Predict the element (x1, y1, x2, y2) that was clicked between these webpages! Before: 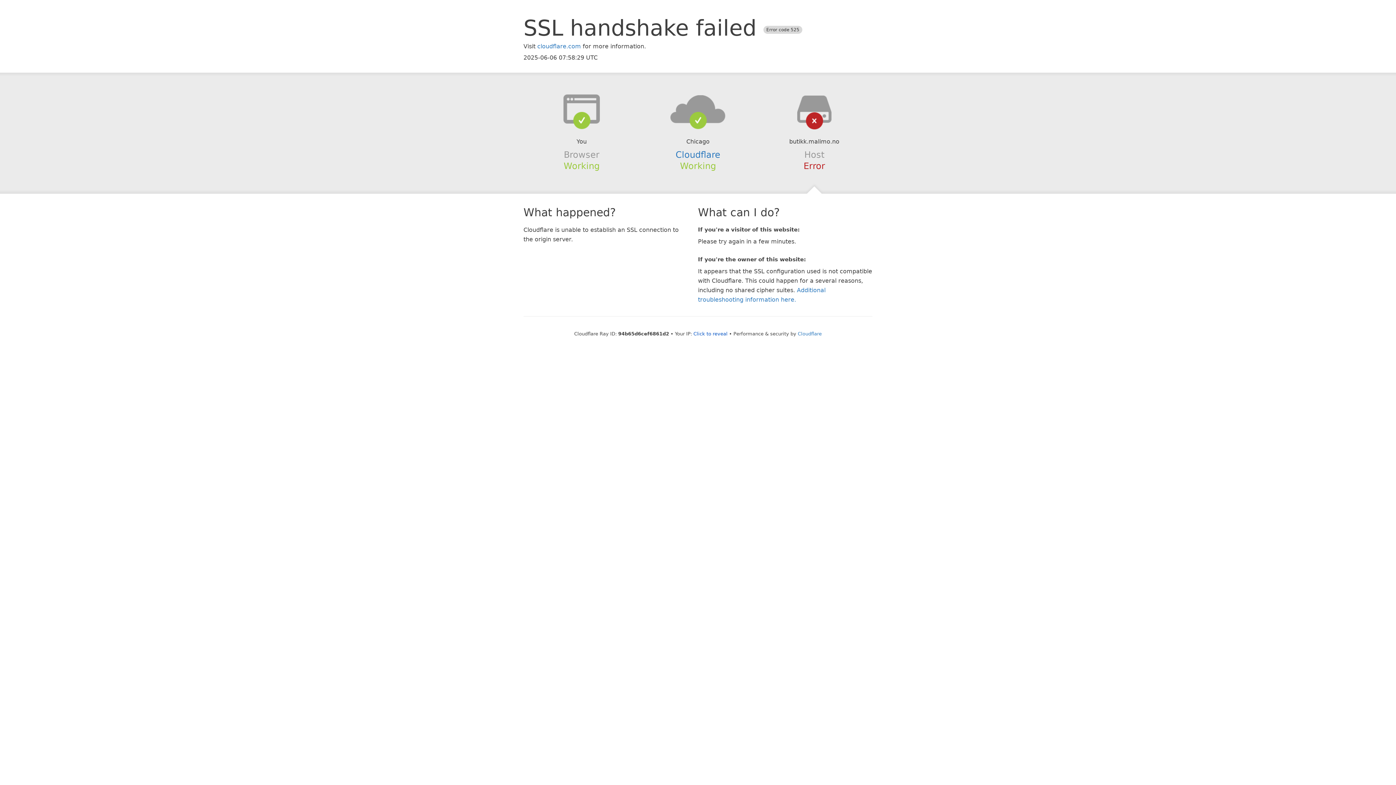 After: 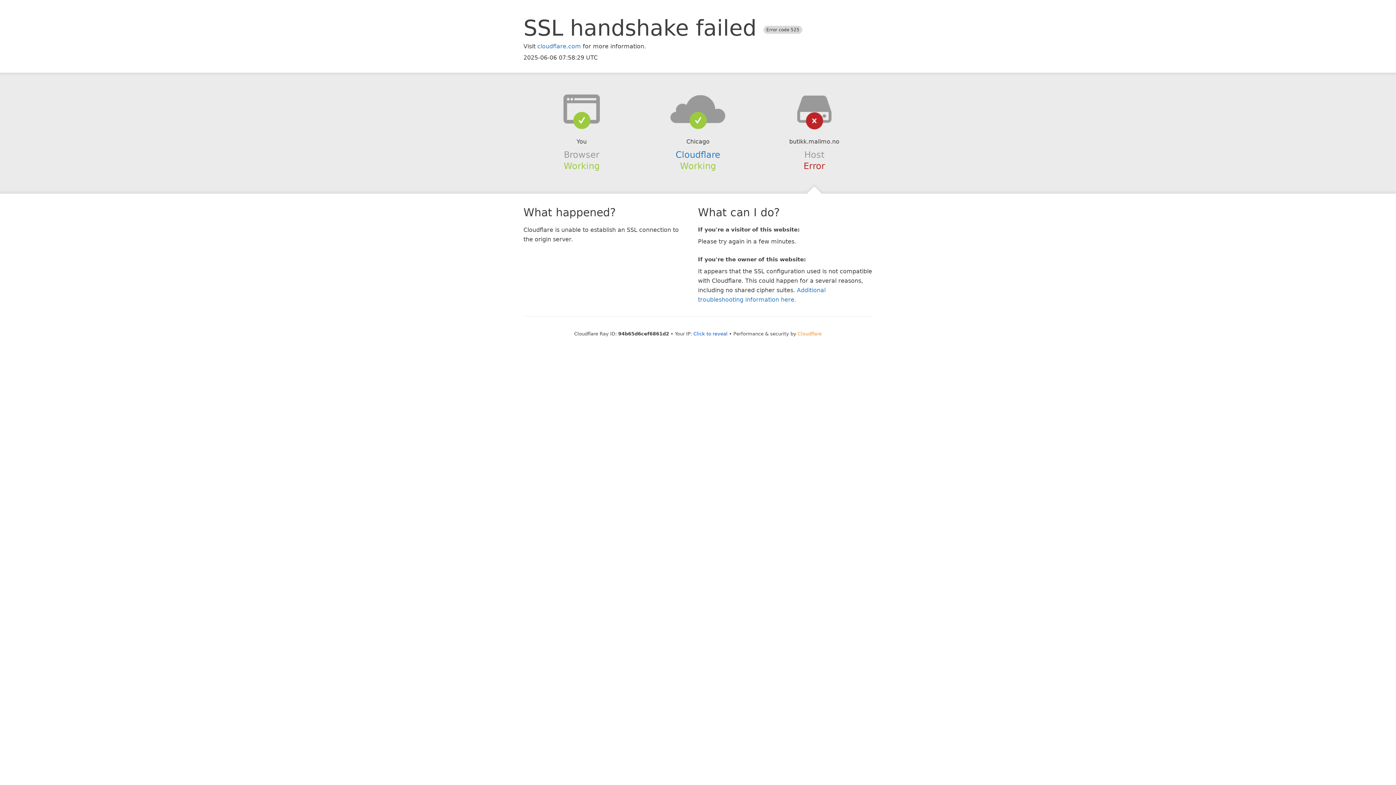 Action: label: Cloudflare bbox: (798, 331, 822, 336)